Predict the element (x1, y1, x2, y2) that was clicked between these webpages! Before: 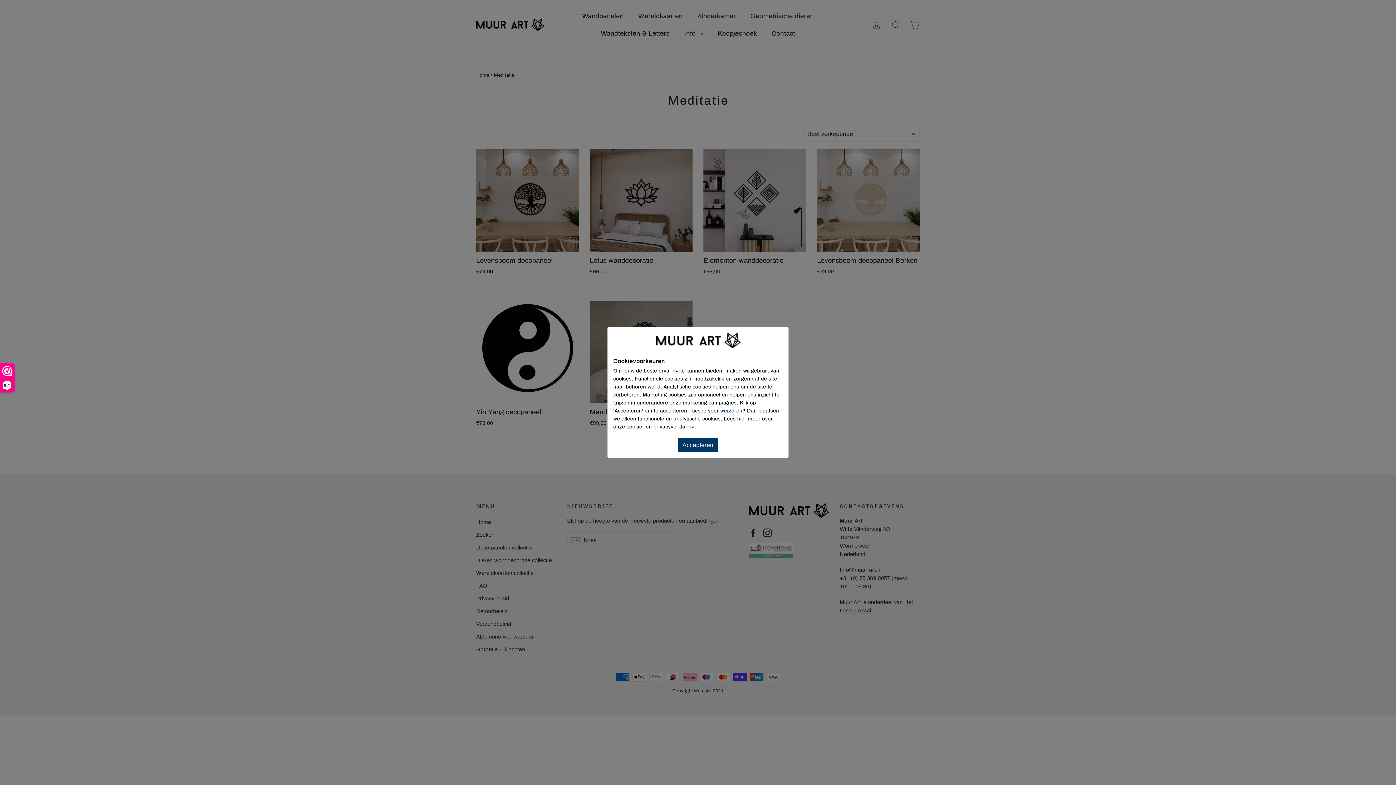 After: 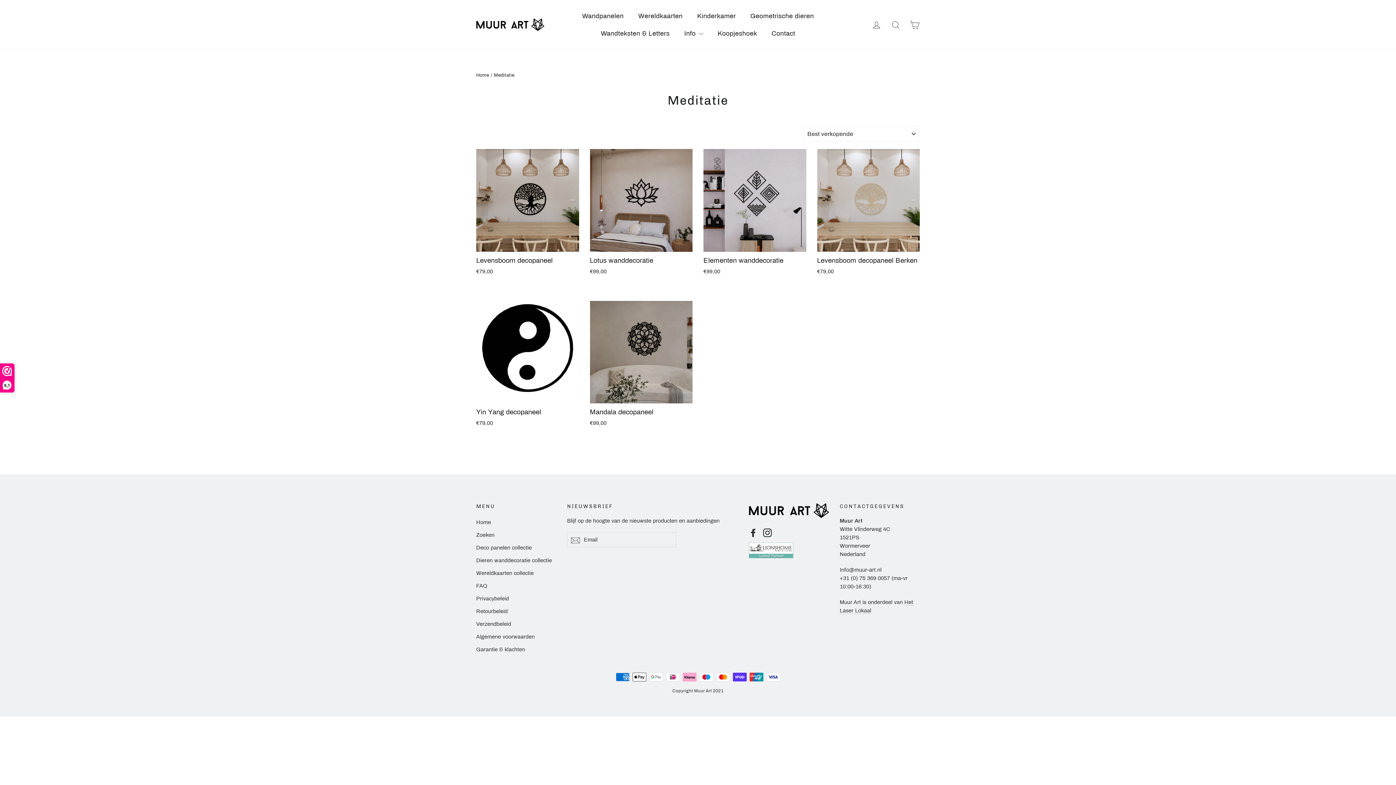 Action: bbox: (737, 416, 746, 421) label: hier